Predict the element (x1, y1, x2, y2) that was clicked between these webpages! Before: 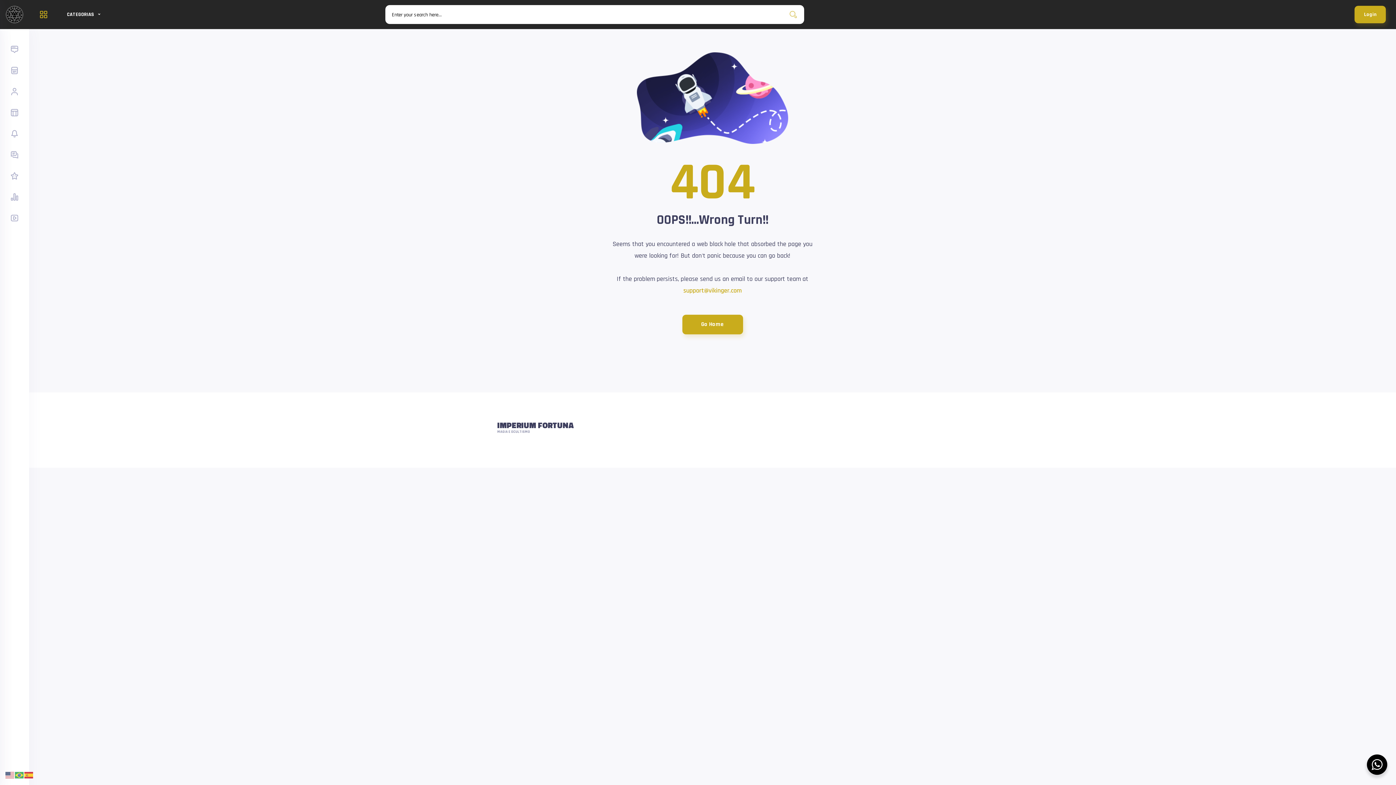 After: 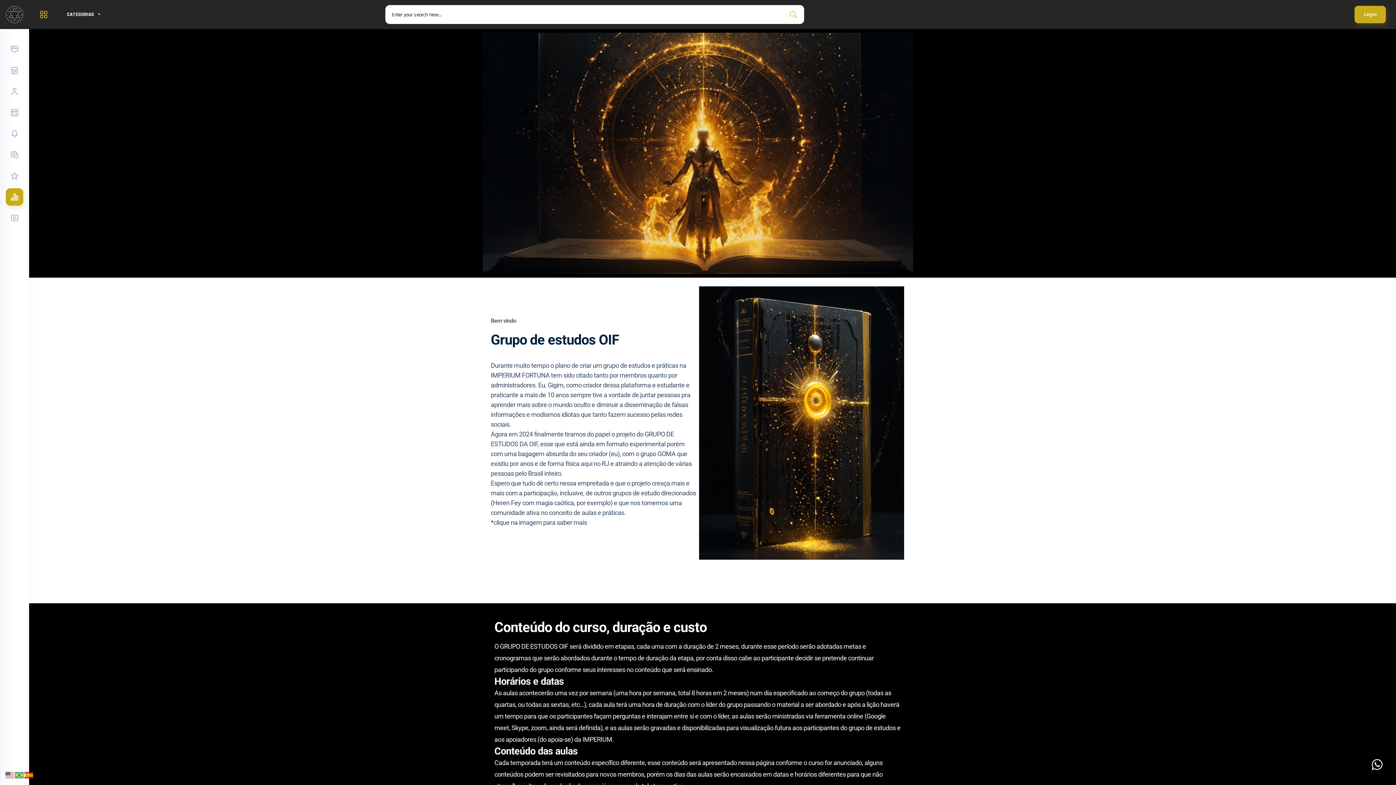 Action: bbox: (5, 188, 23, 205)